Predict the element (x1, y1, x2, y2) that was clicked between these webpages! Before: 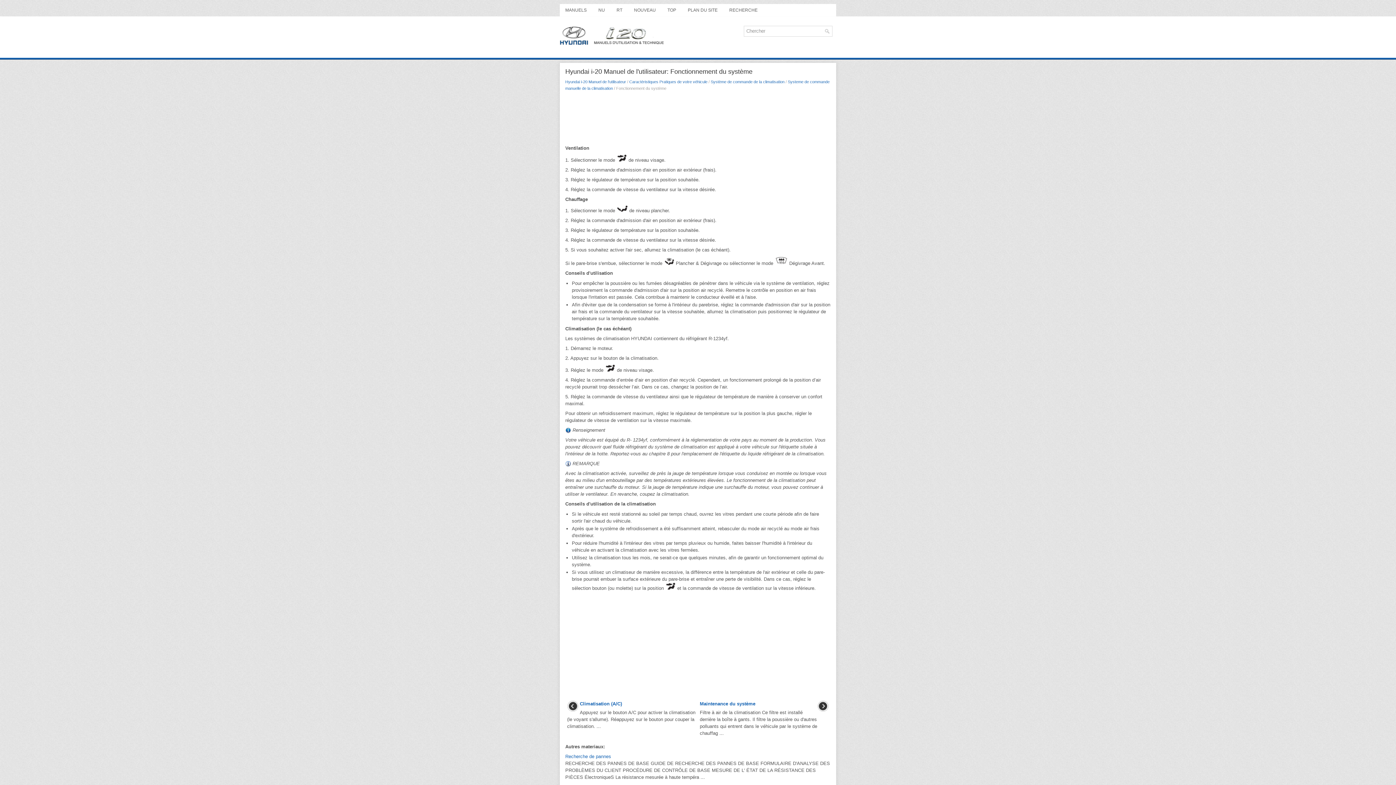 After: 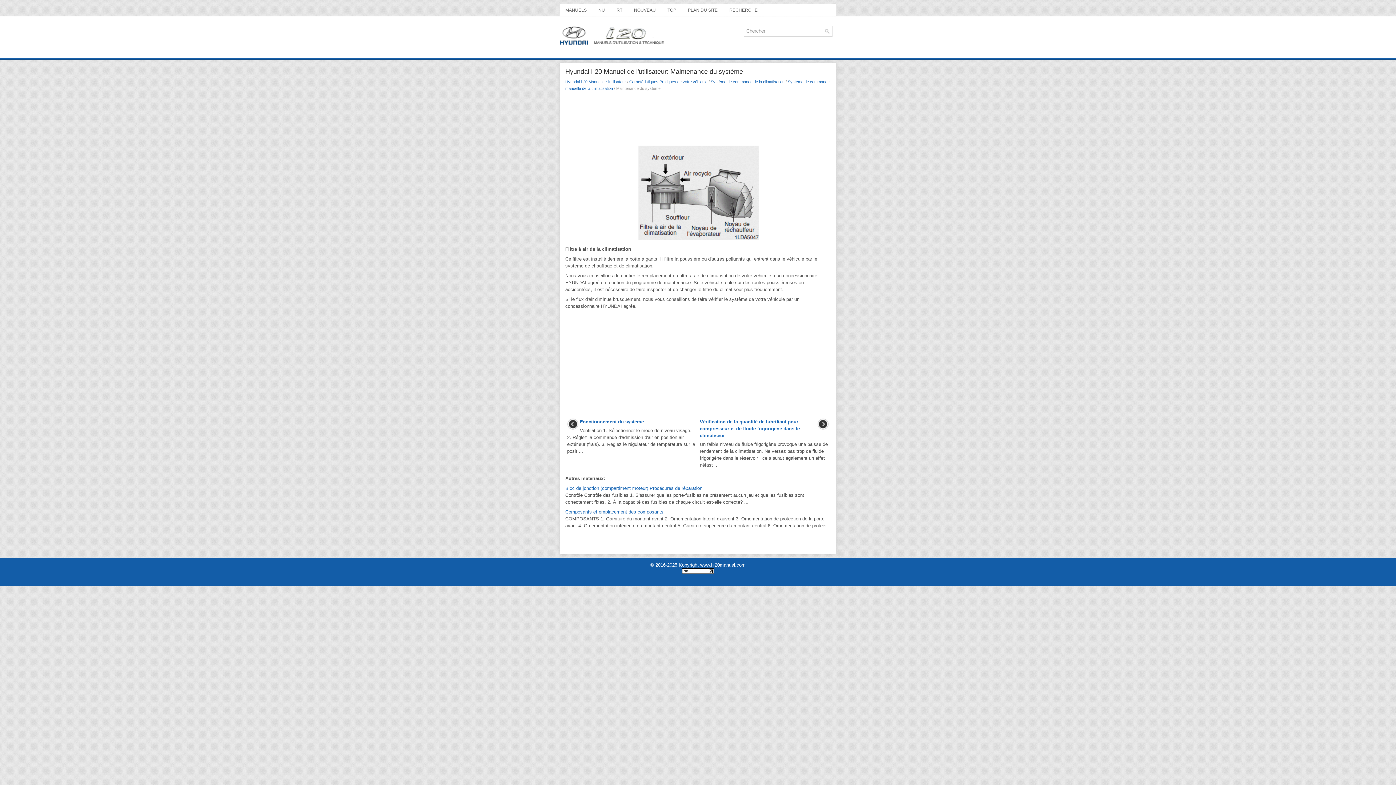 Action: label: Maintenance du système bbox: (700, 701, 755, 706)